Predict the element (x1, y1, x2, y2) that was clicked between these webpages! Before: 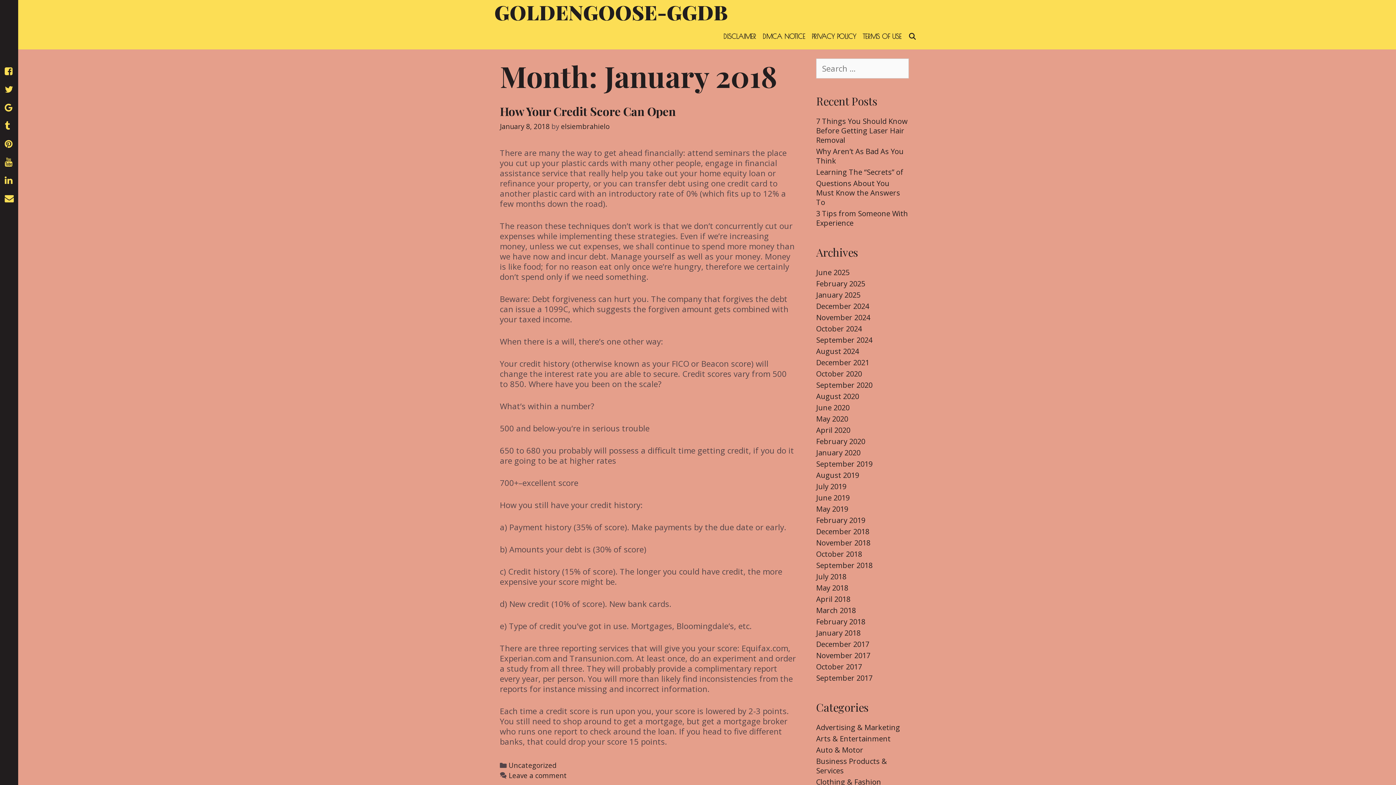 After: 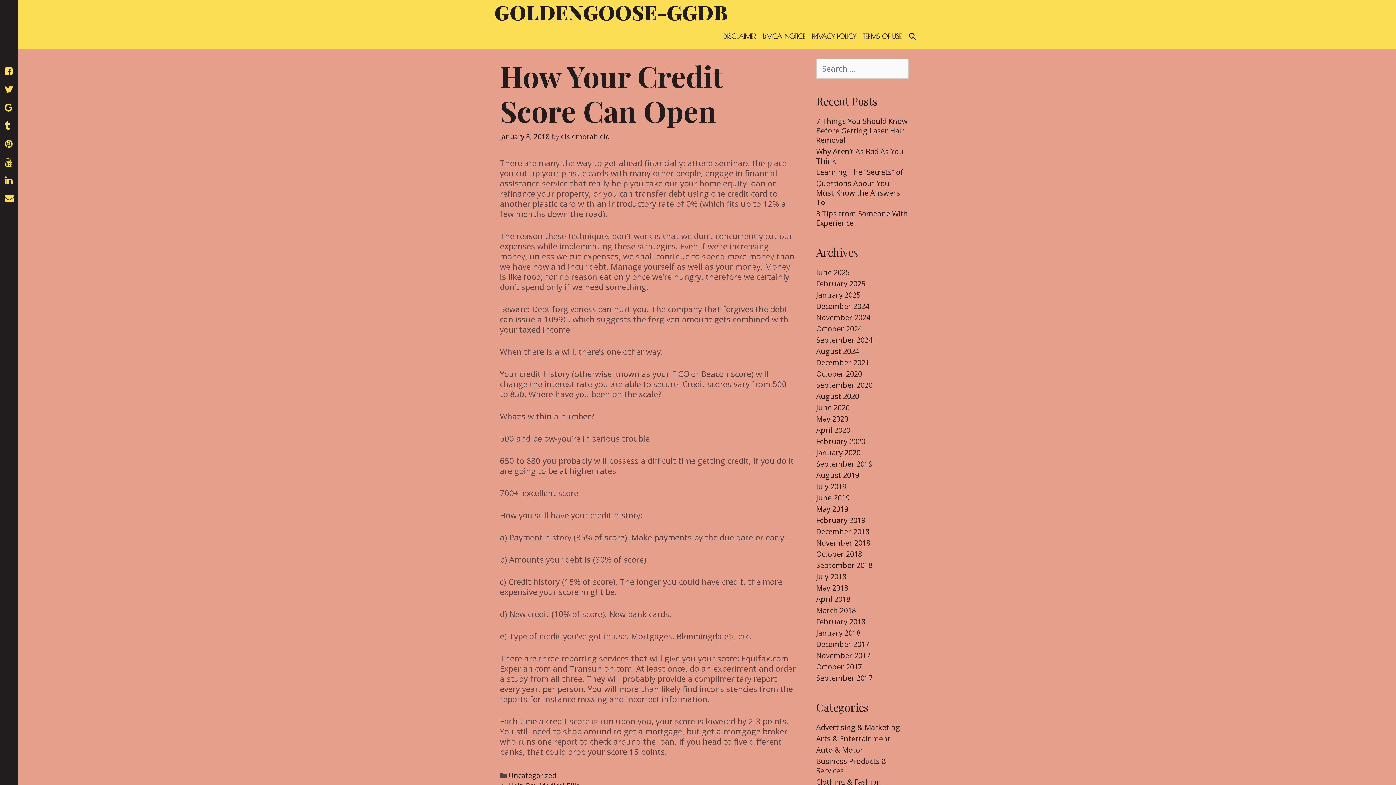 Action: label: January 8, 2018 bbox: (500, 121, 549, 131)